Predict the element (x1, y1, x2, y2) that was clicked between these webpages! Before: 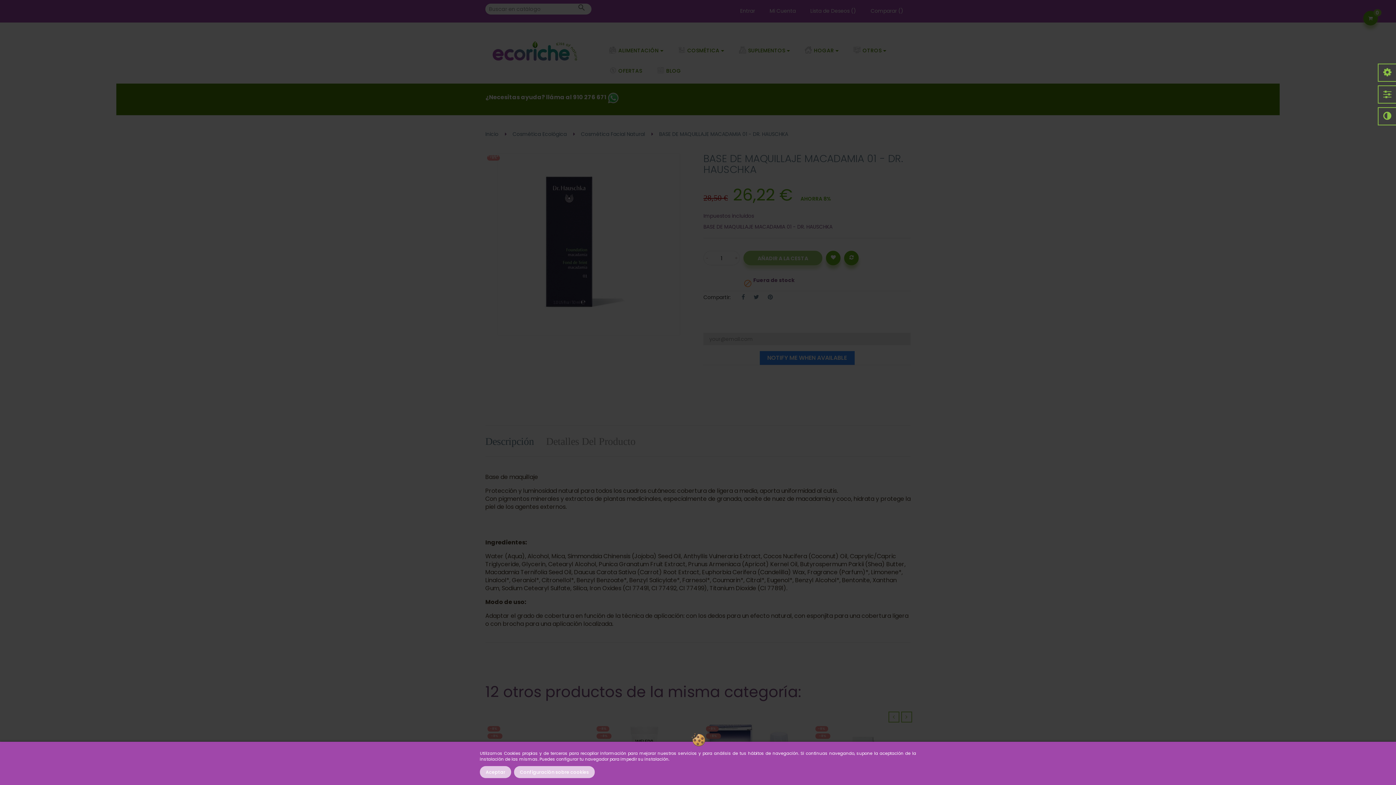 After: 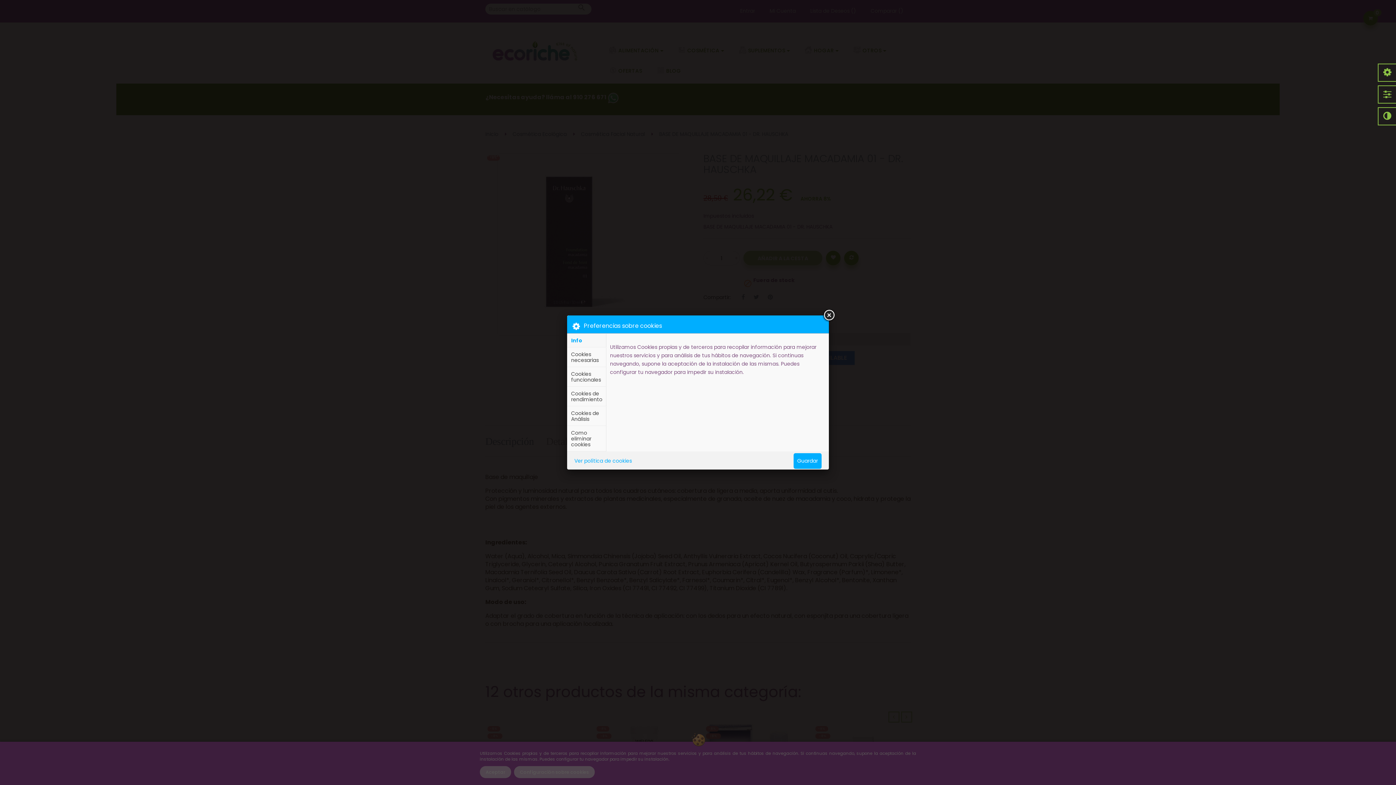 Action: bbox: (514, 766, 594, 778) label: Configuración sobre cookies